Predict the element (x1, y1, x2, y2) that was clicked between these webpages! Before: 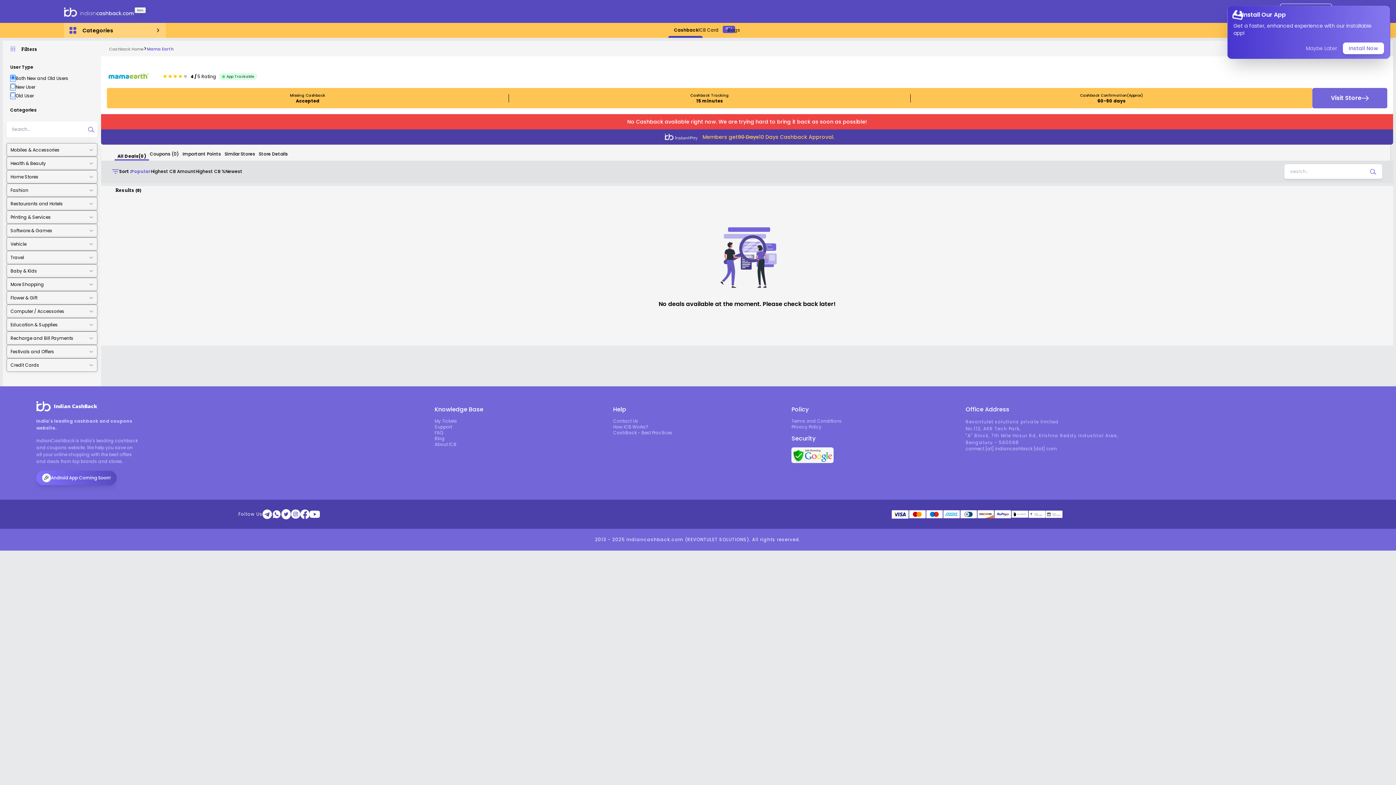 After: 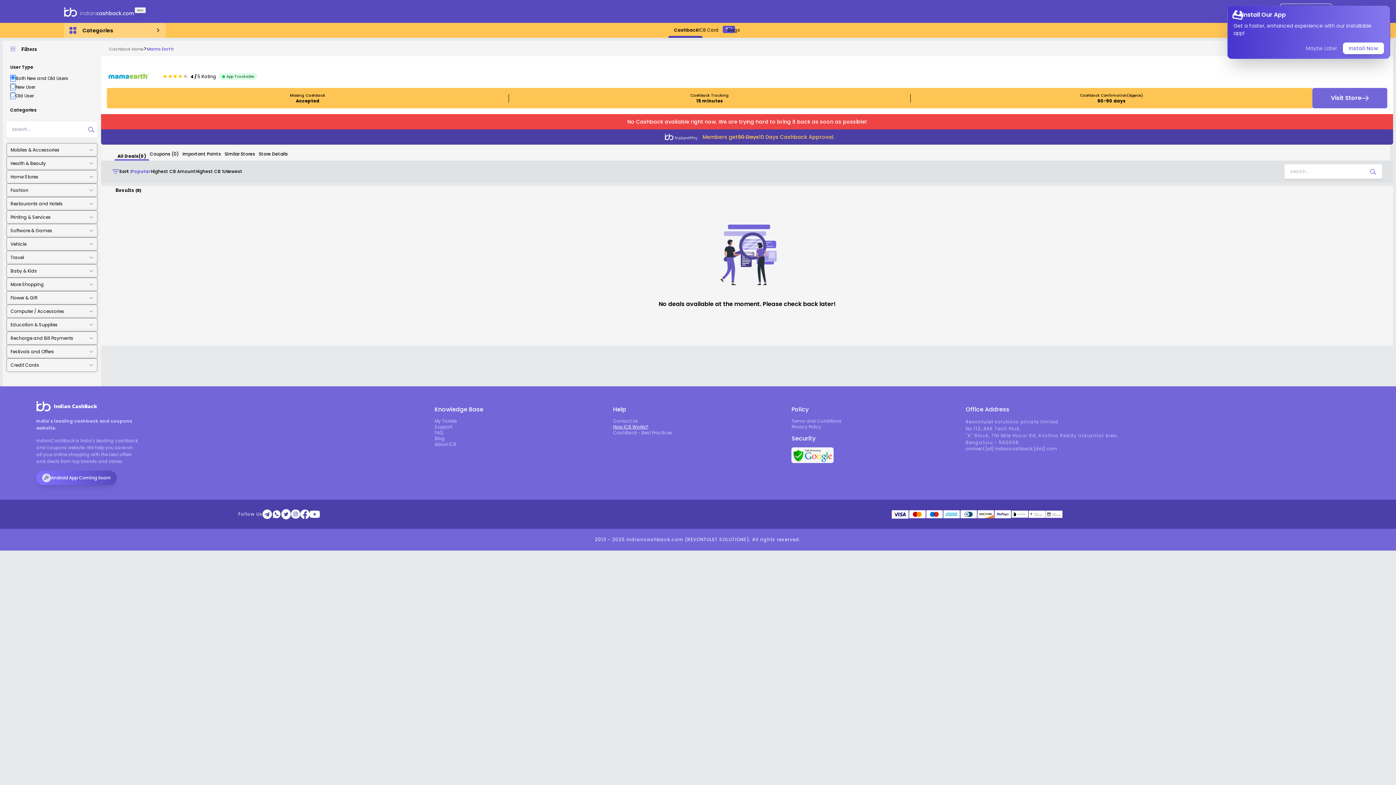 Action: label: How ICB Works? bbox: (613, 424, 783, 430)